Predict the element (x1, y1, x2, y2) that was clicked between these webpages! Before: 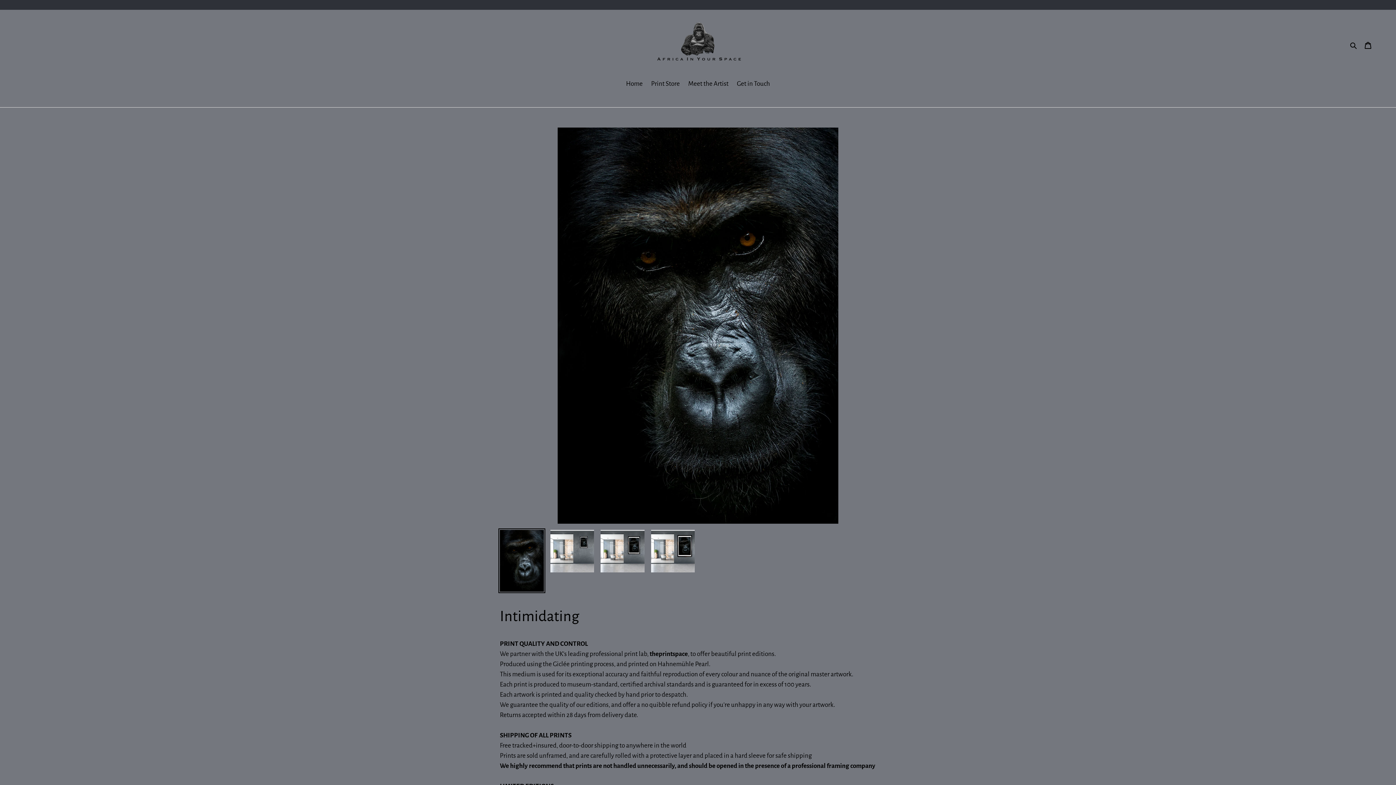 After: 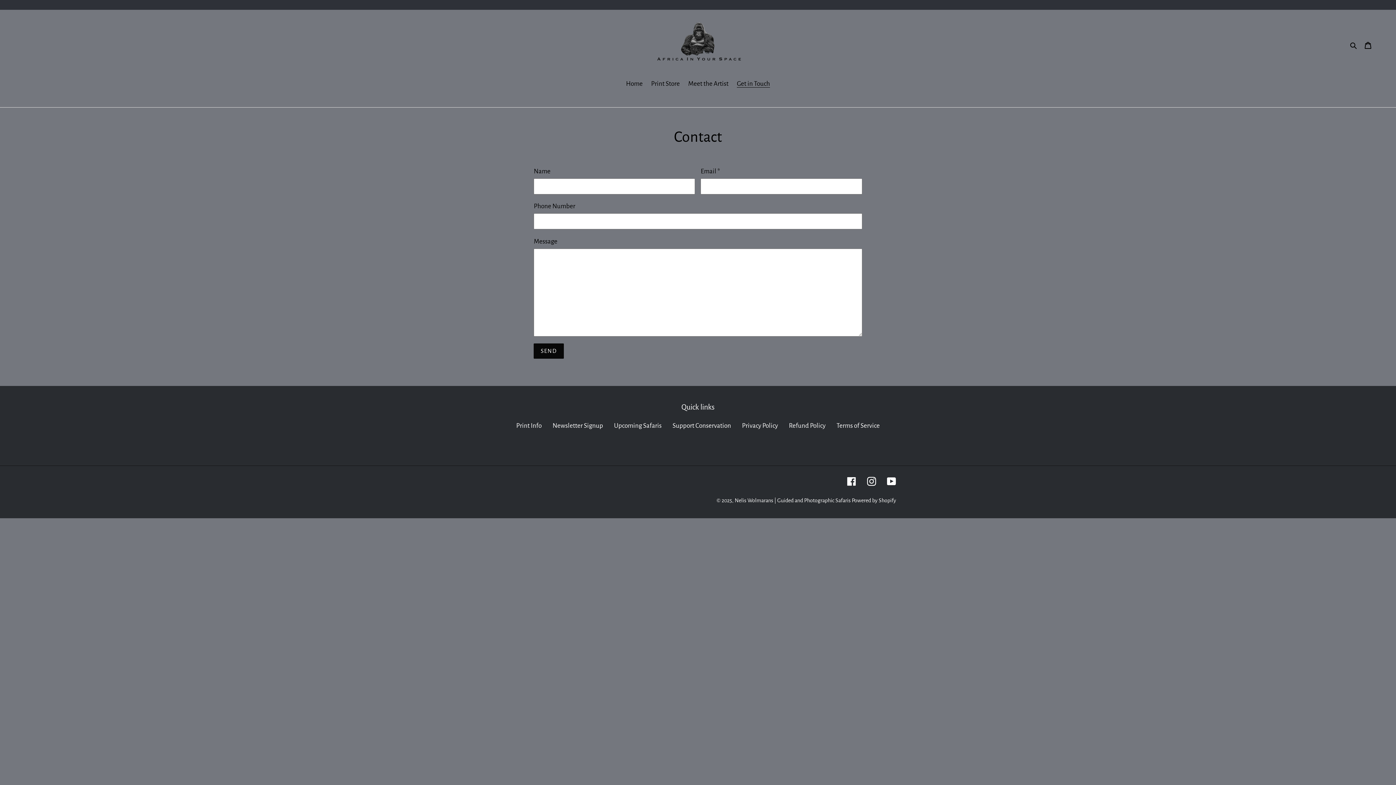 Action: bbox: (733, 78, 773, 90) label: Get in Touch